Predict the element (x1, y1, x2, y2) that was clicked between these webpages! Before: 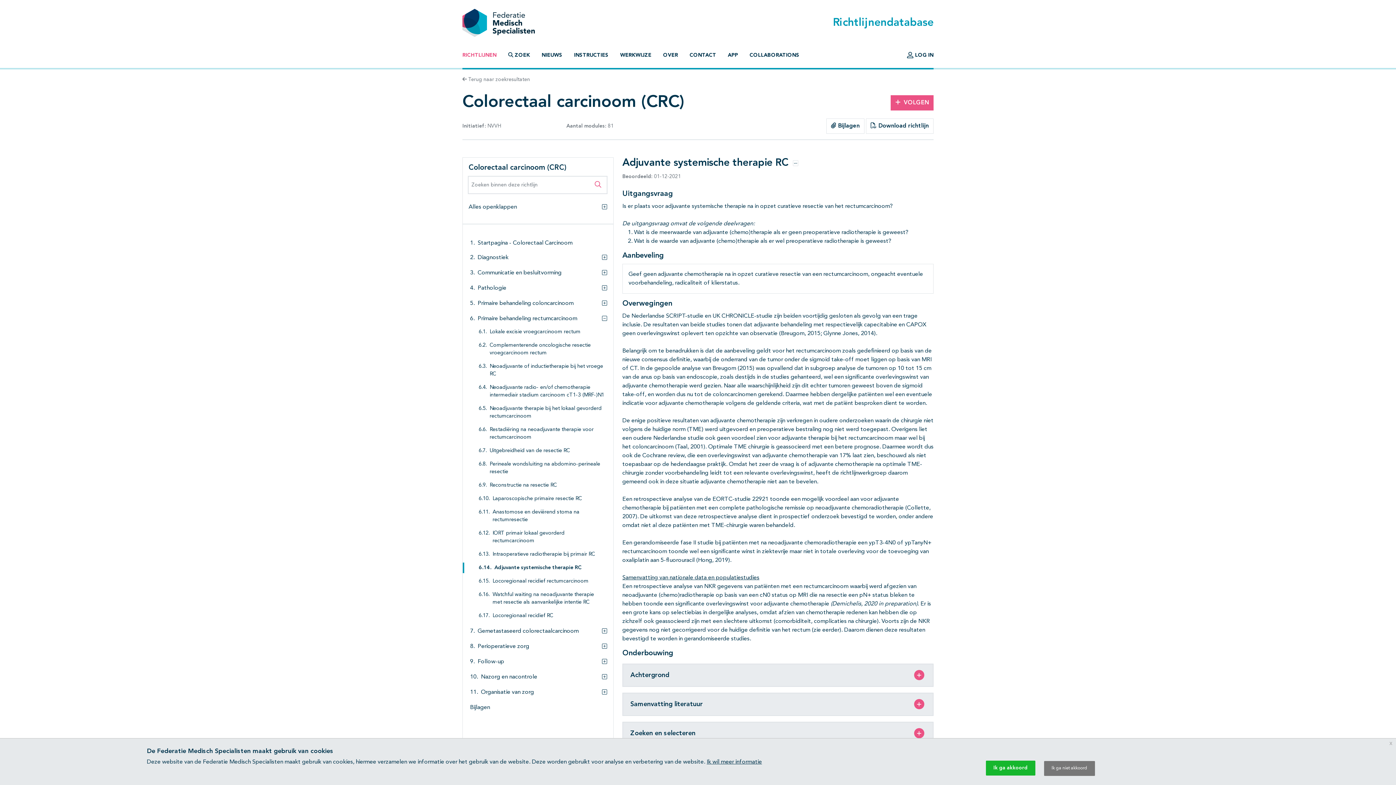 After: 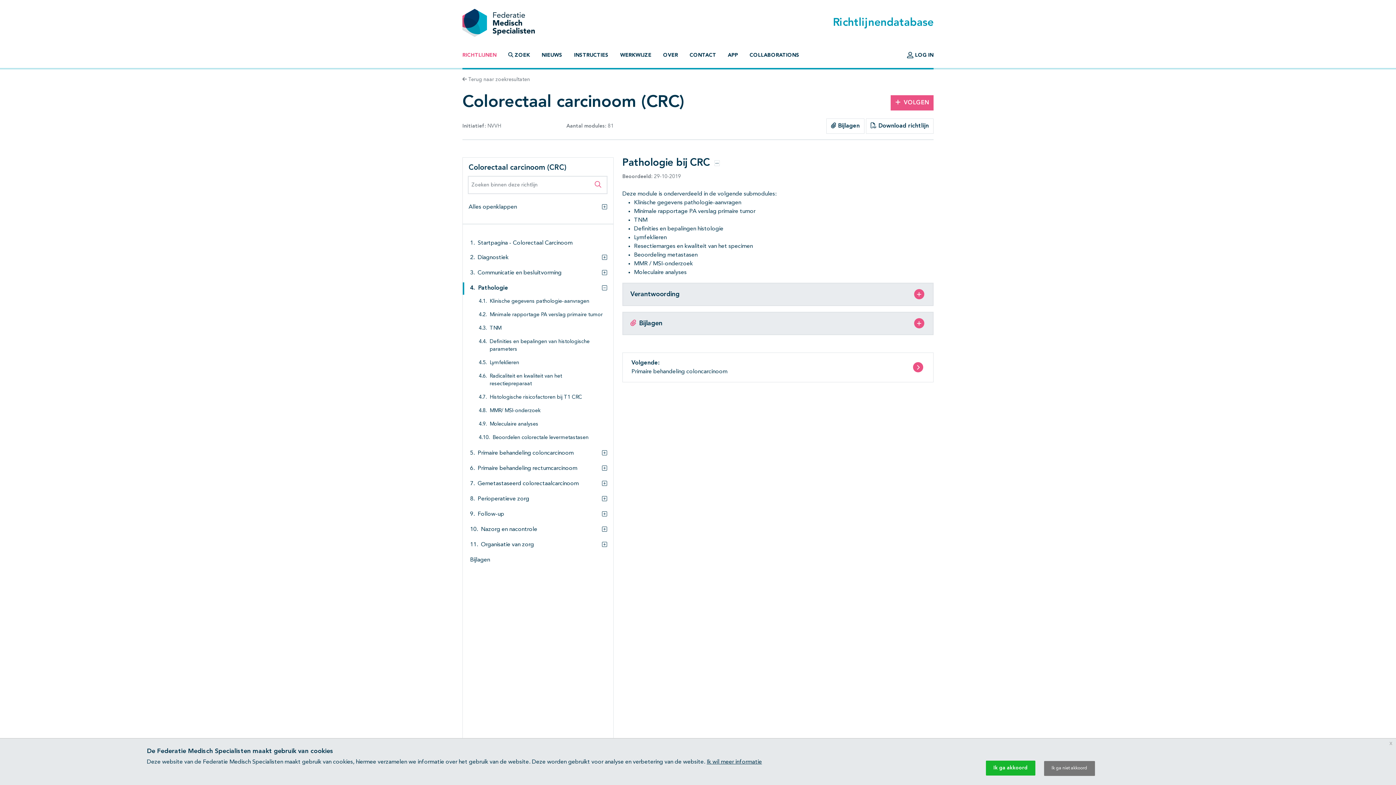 Action: bbox: (477, 284, 506, 293) label: Pathologie